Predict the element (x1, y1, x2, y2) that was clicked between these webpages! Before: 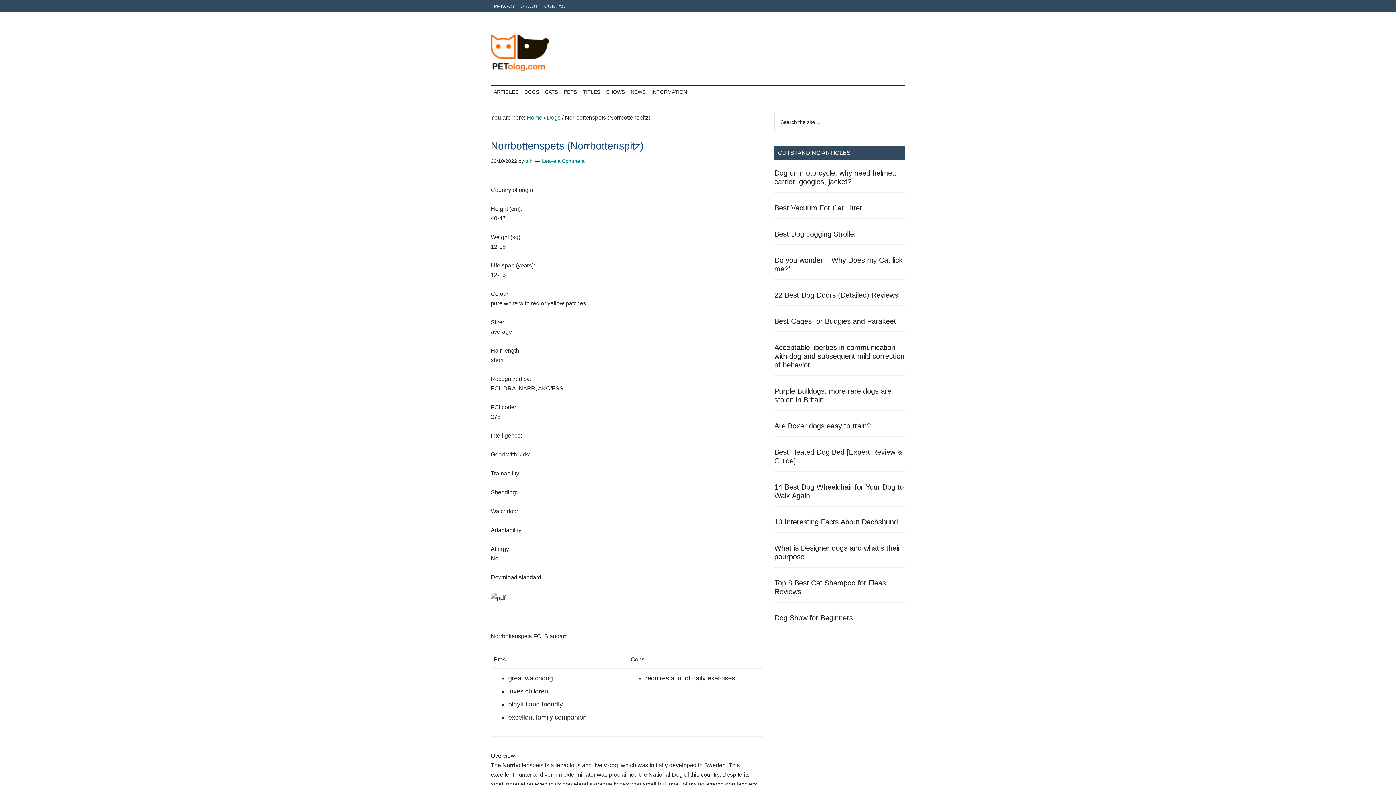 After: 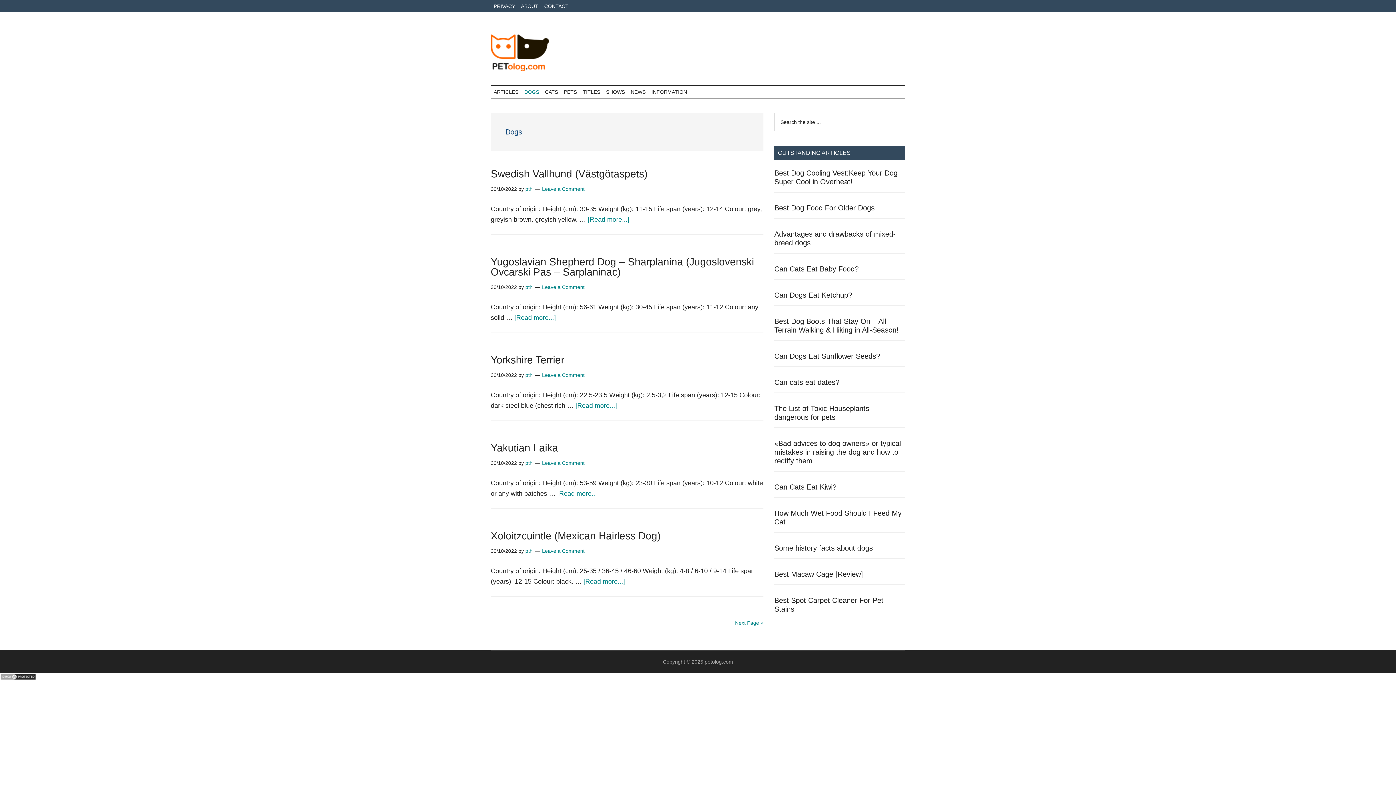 Action: bbox: (521, 85, 542, 98) label: DOGS